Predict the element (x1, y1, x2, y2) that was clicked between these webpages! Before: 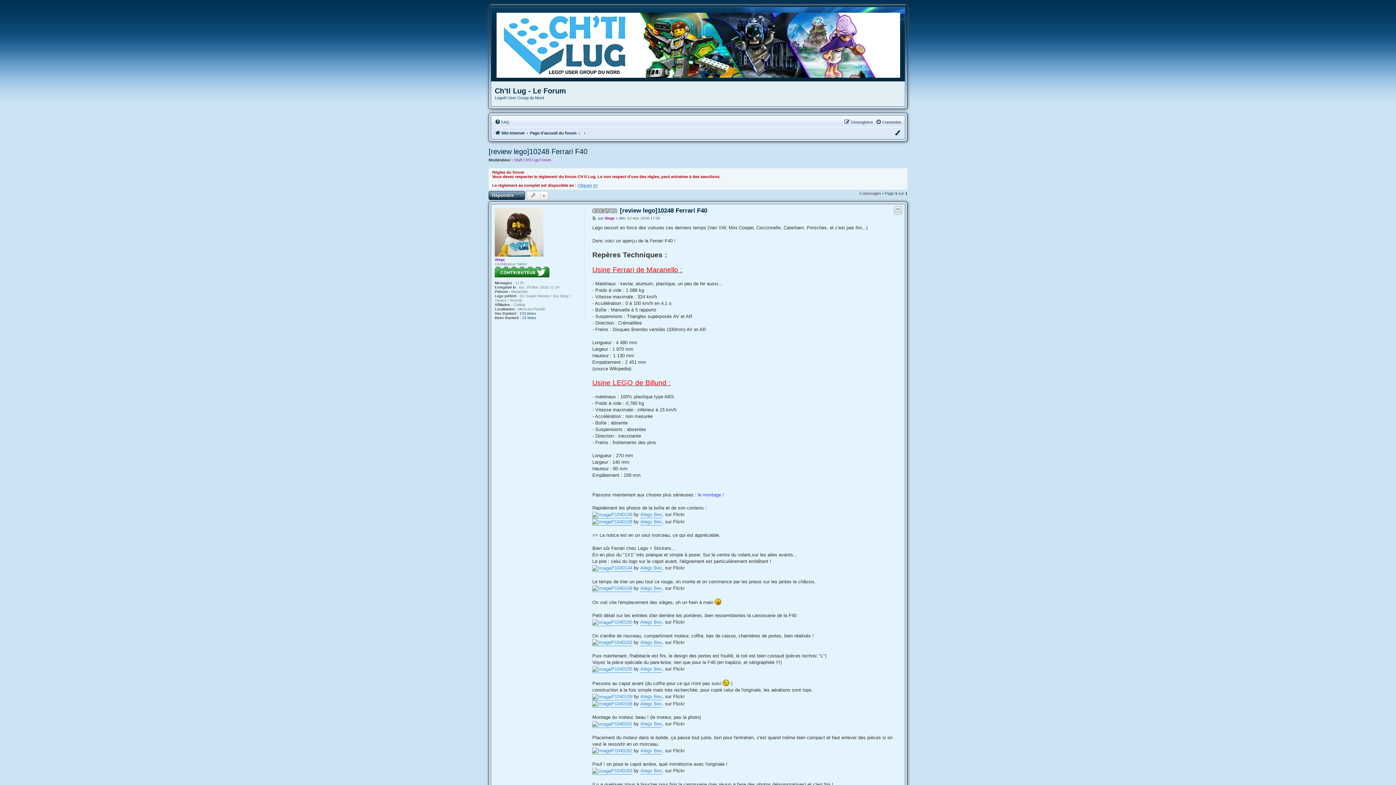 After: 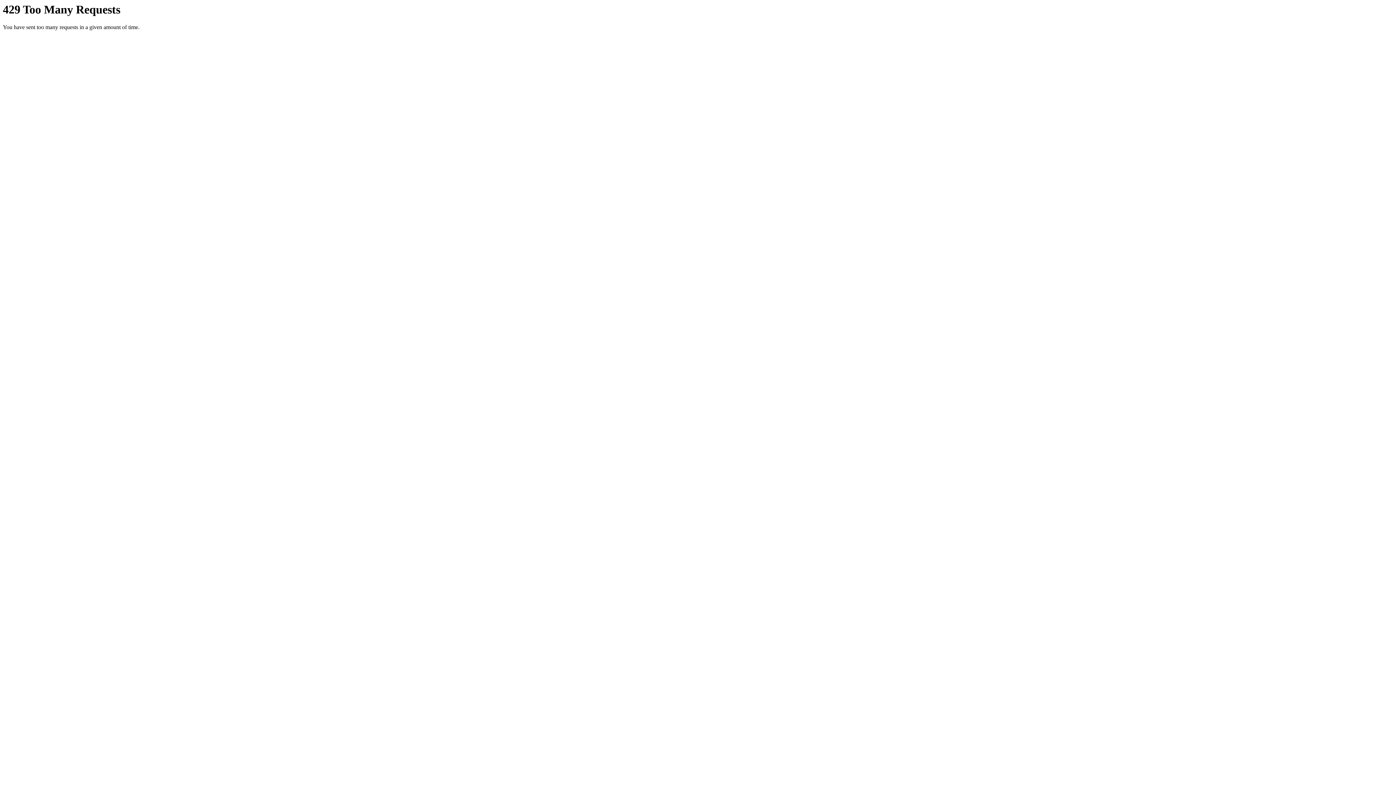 Action: bbox: (592, 518, 611, 525)